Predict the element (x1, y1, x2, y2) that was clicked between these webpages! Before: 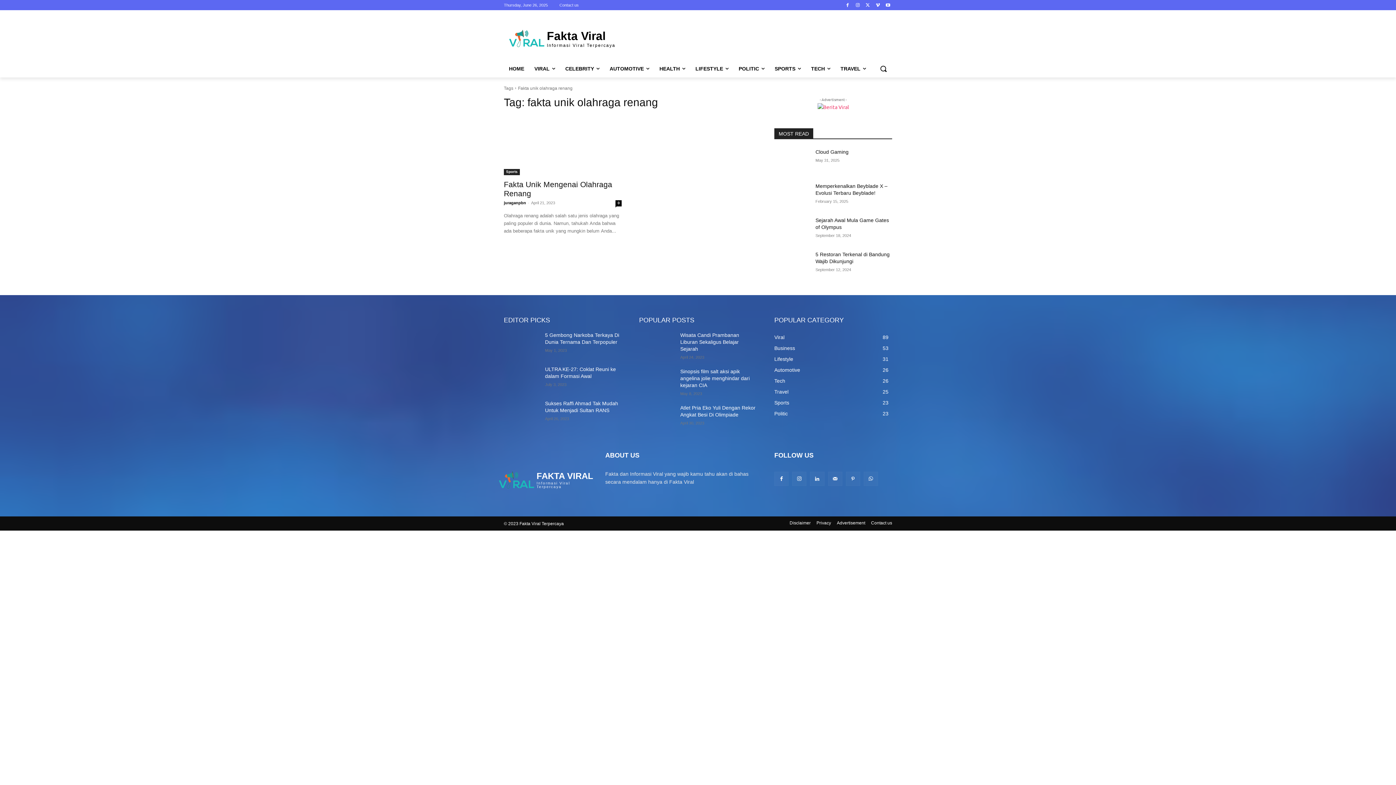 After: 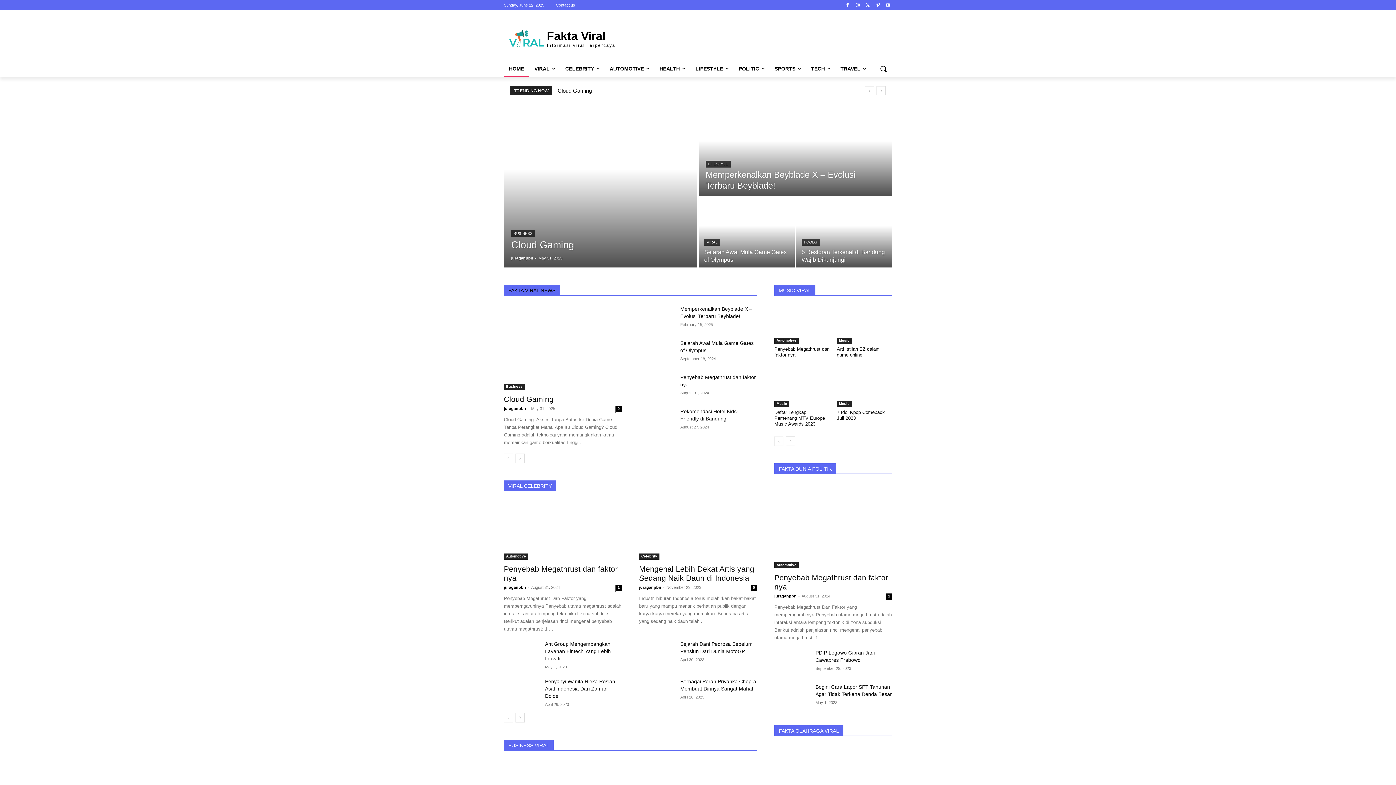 Action: label: Fakta Viral
Informasi Viral Terpercaya bbox: (504, 20, 620, 56)